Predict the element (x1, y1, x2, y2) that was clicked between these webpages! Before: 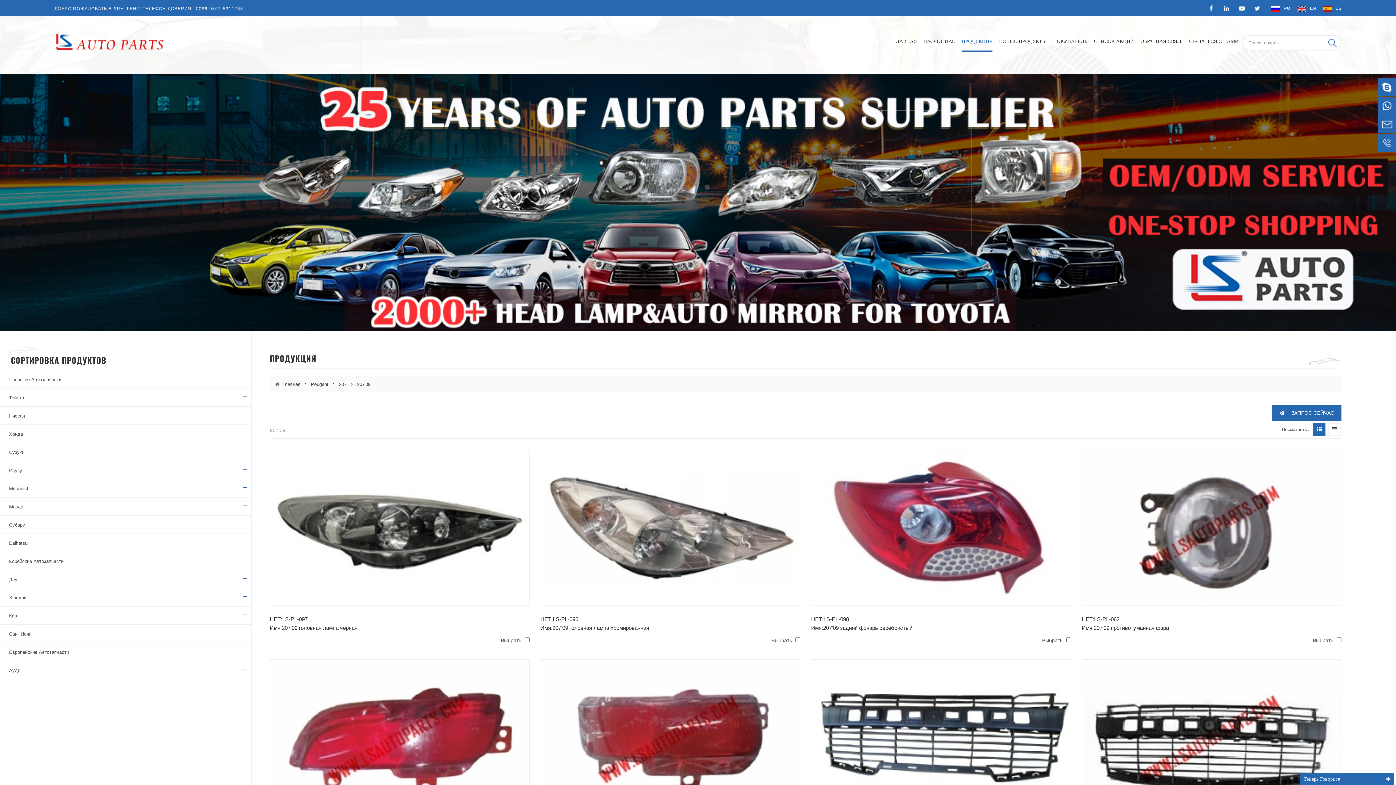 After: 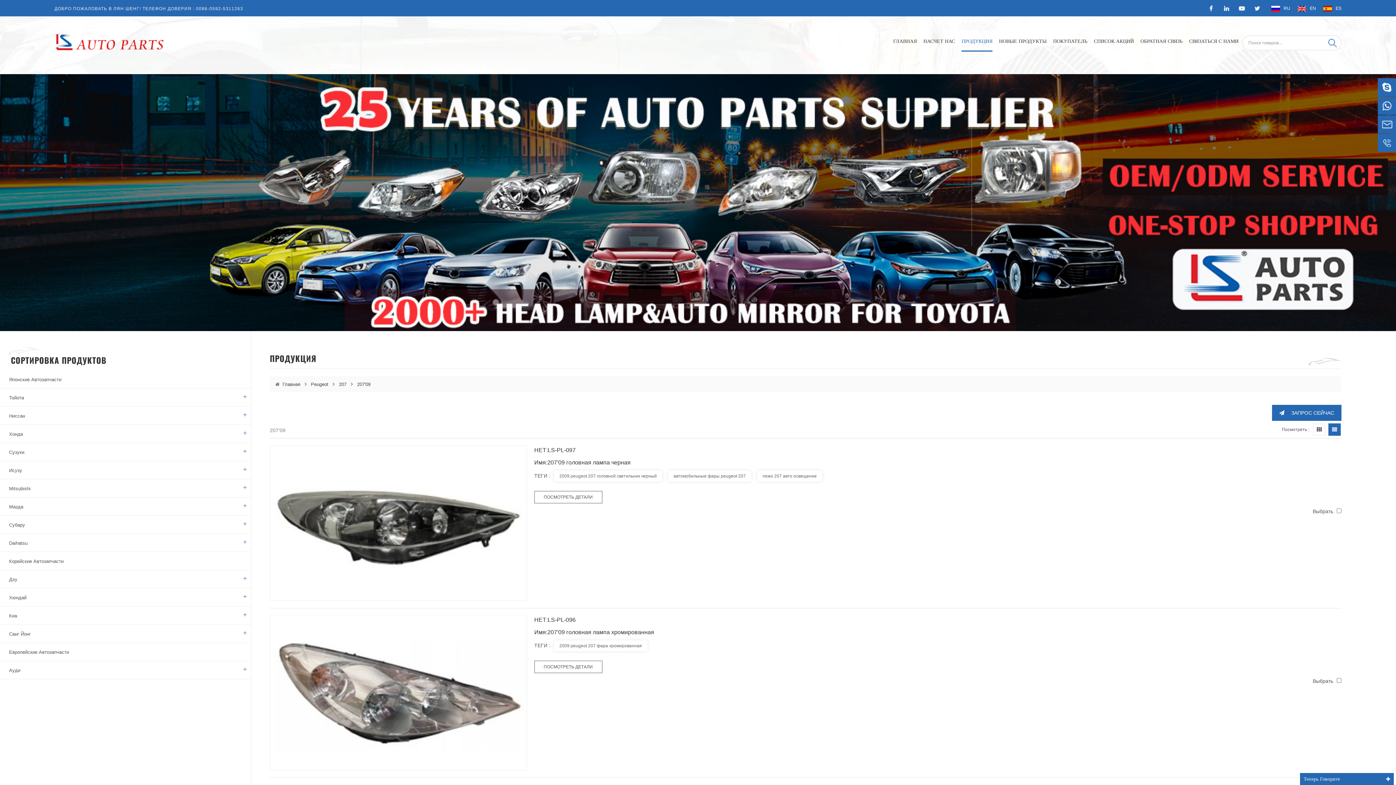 Action: bbox: (1328, 423, 1341, 436)